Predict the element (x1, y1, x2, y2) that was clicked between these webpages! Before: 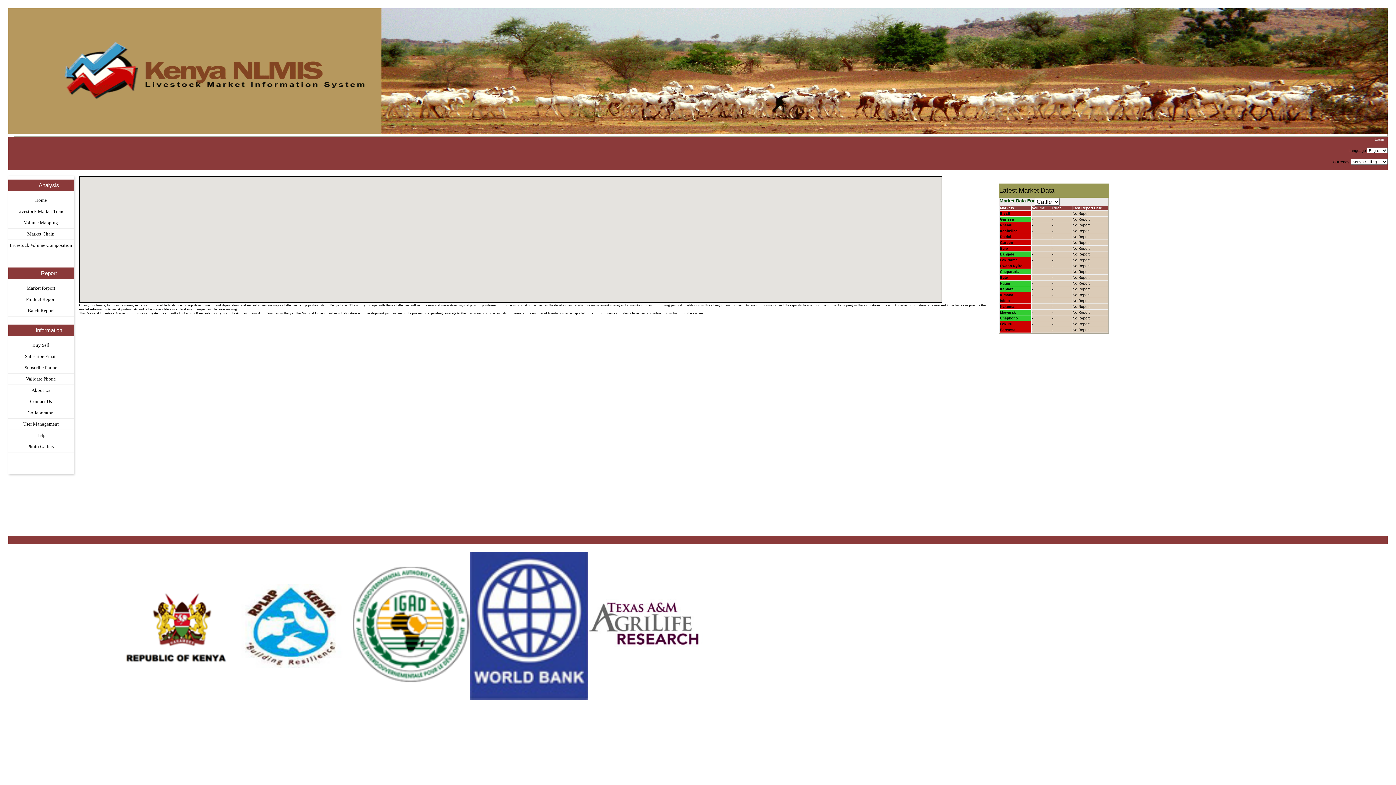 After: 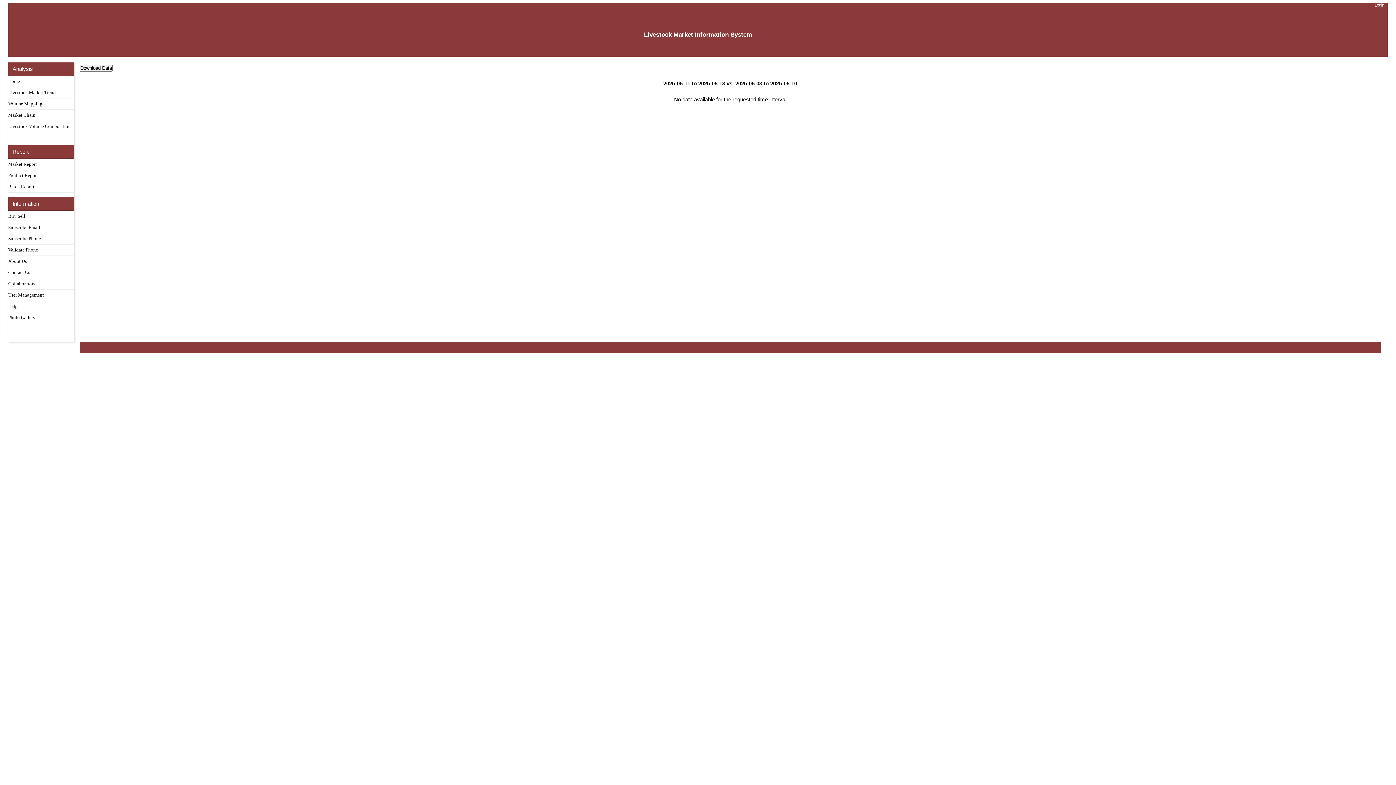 Action: label: Bangale bbox: (1000, 252, 1031, 256)